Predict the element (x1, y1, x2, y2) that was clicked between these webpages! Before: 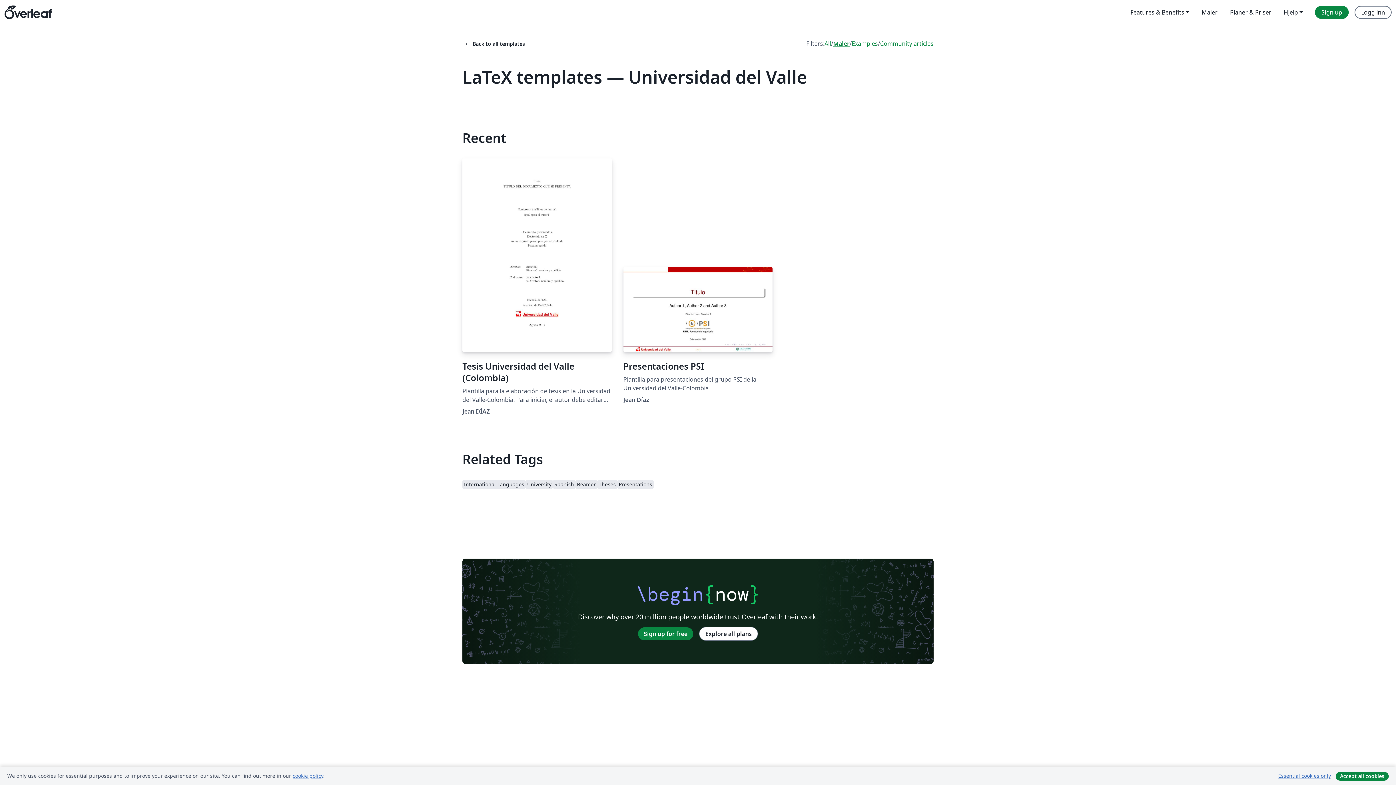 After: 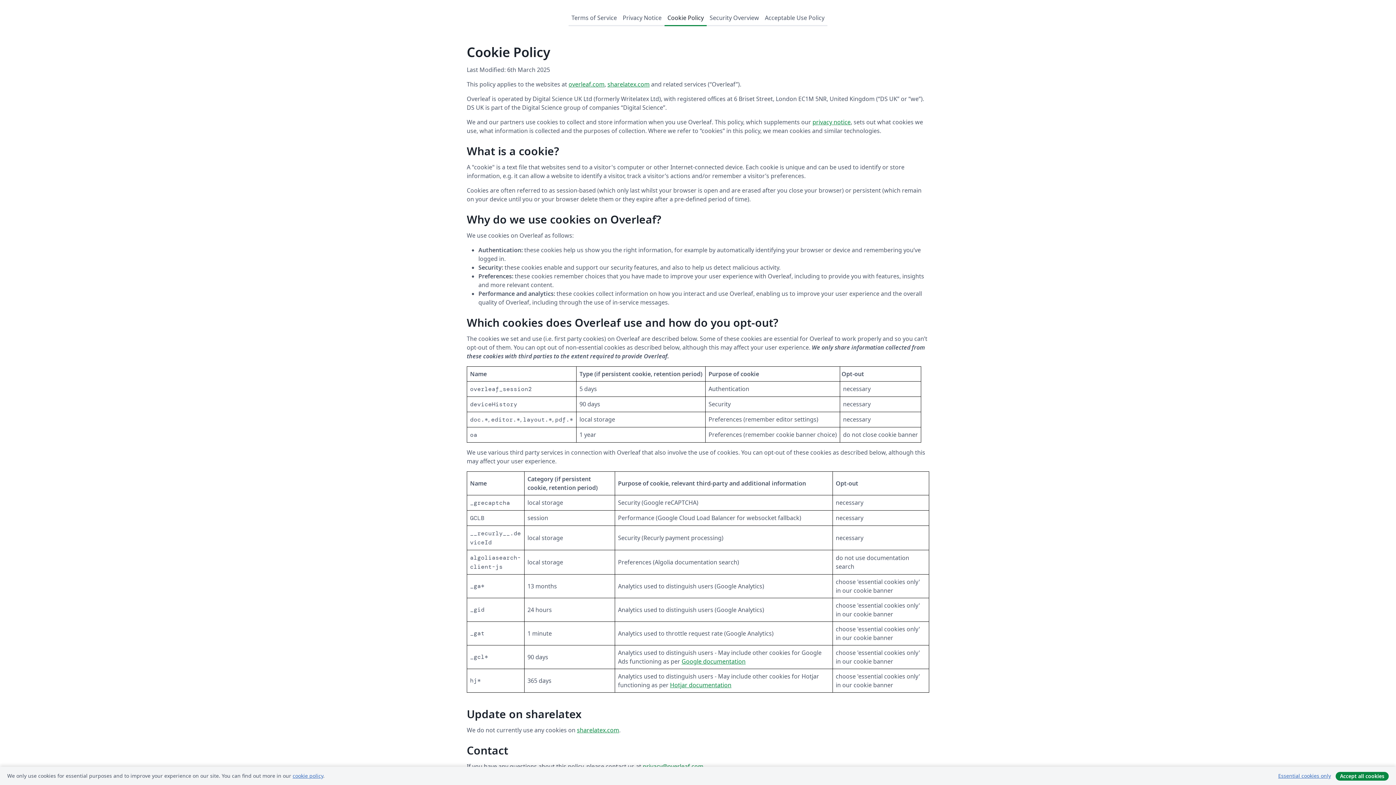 Action: bbox: (292, 772, 323, 779) label: cookie policy